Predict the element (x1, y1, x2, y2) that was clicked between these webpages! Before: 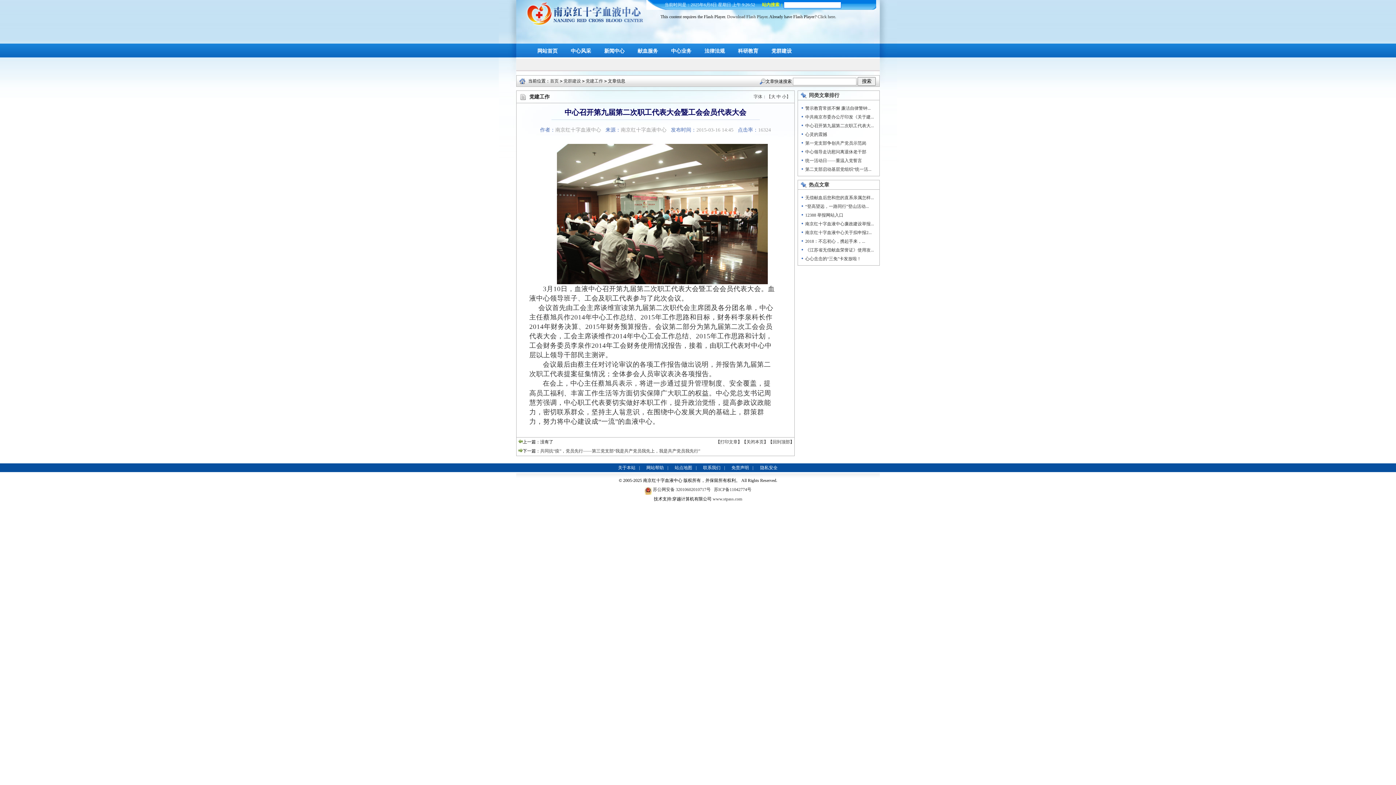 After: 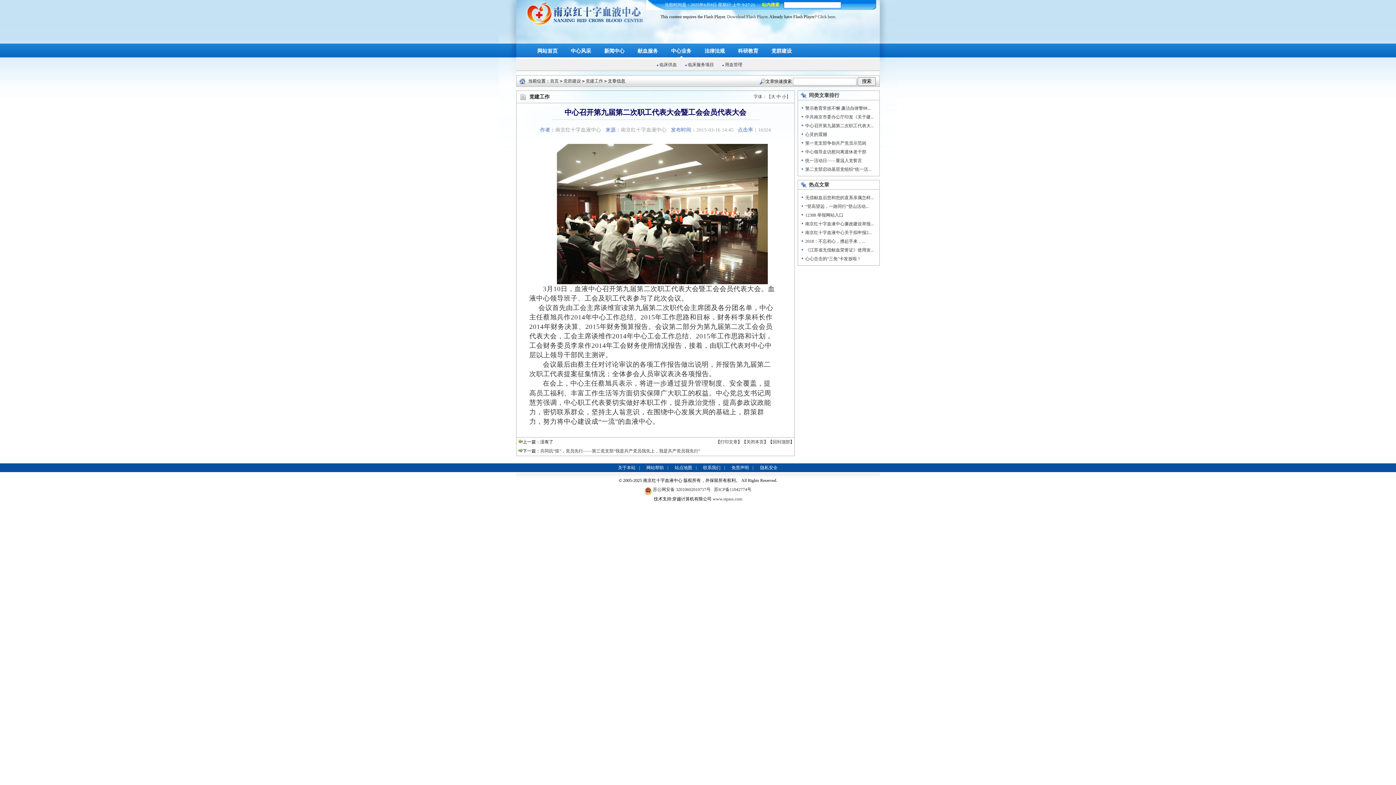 Action: label: 中心业务 bbox: (664, 43, 698, 57)